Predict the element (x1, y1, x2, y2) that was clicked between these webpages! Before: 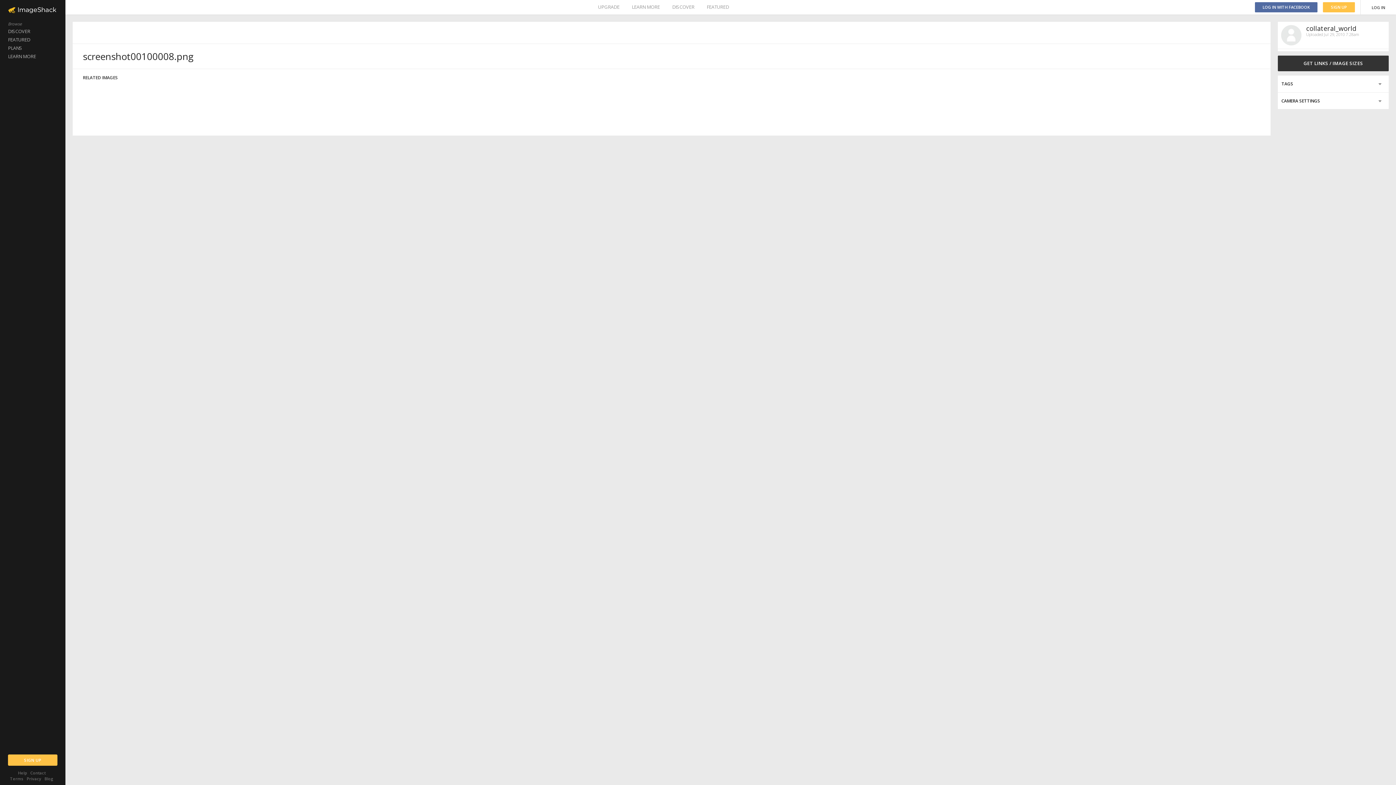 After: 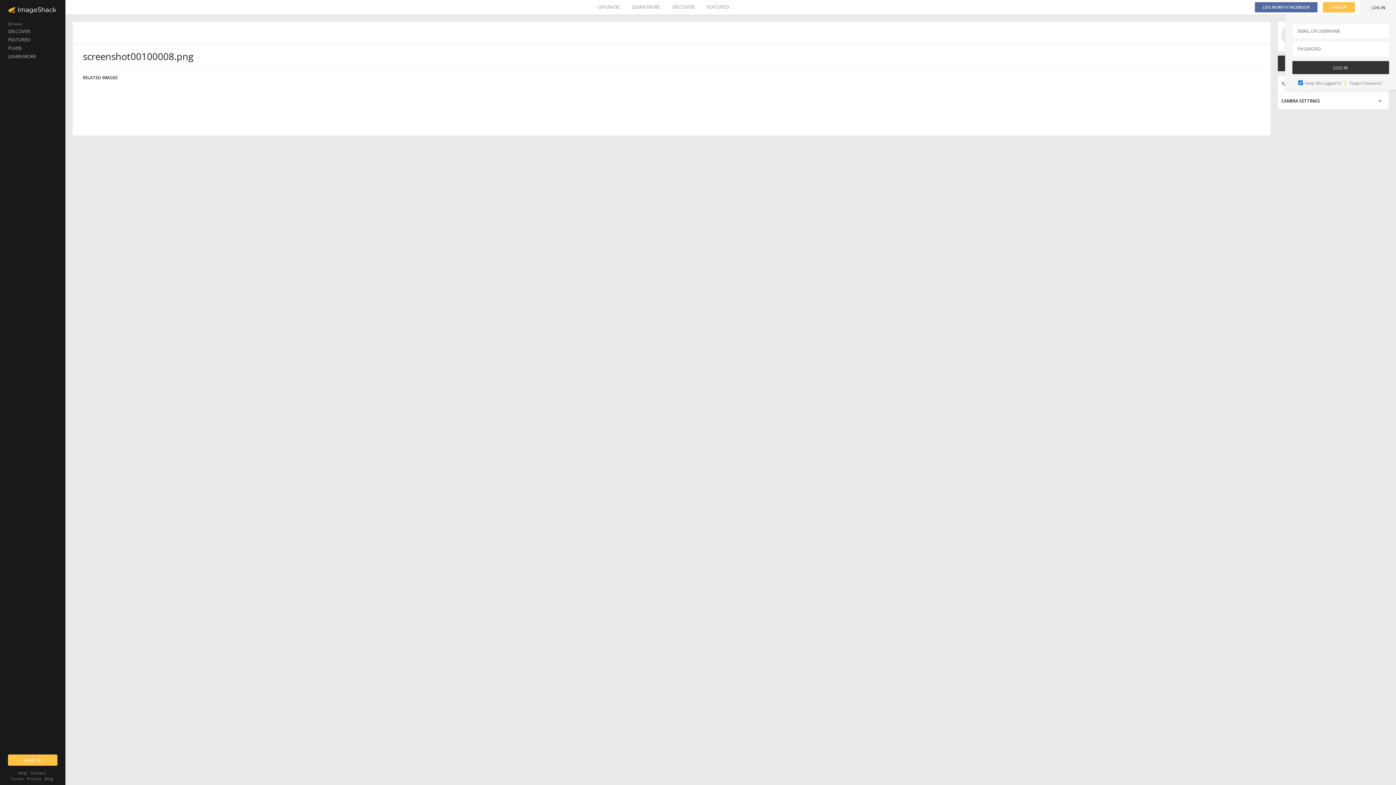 Action: bbox: (1361, 0, 1396, 14) label: LOG IN